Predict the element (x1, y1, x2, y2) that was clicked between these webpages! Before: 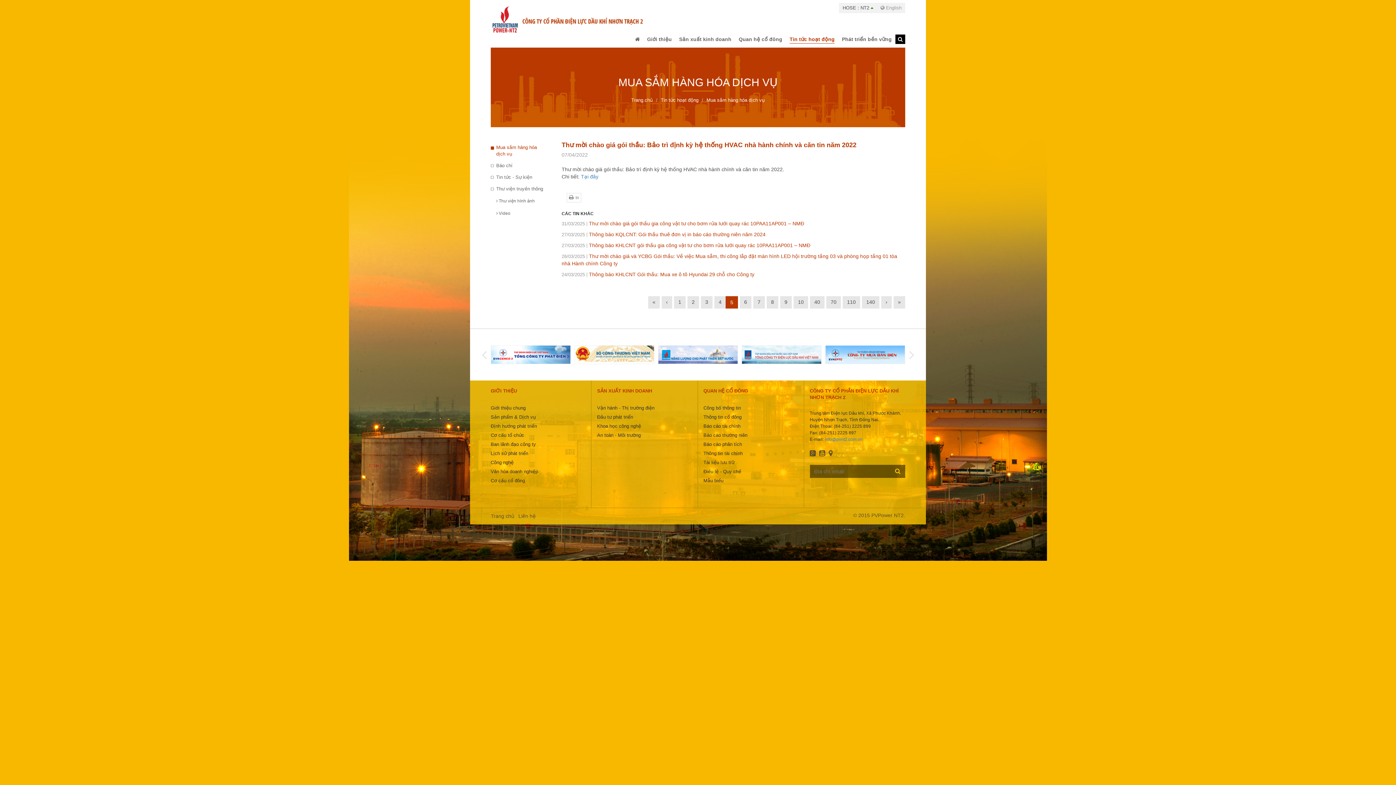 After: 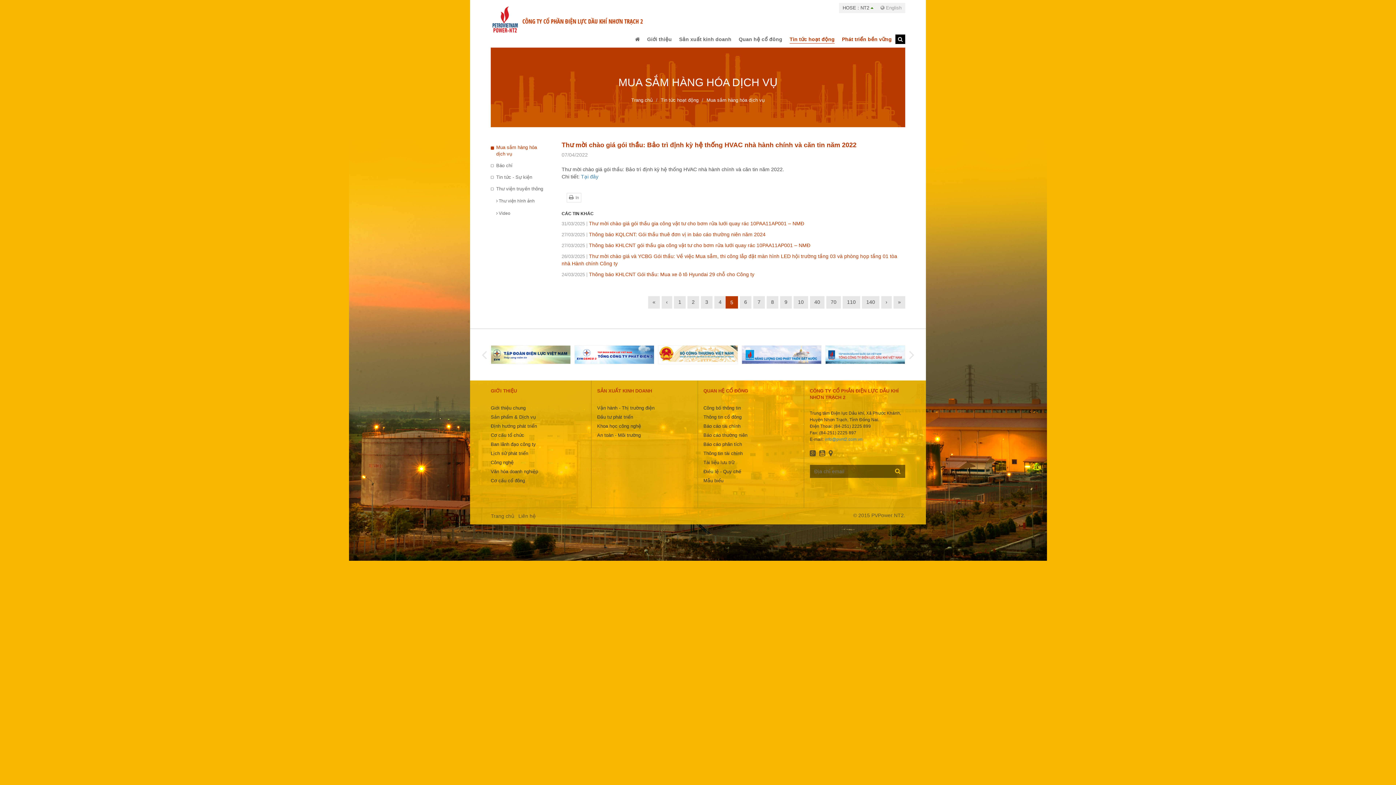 Action: bbox: (838, 34, 895, 44) label: Phát triển bền vững